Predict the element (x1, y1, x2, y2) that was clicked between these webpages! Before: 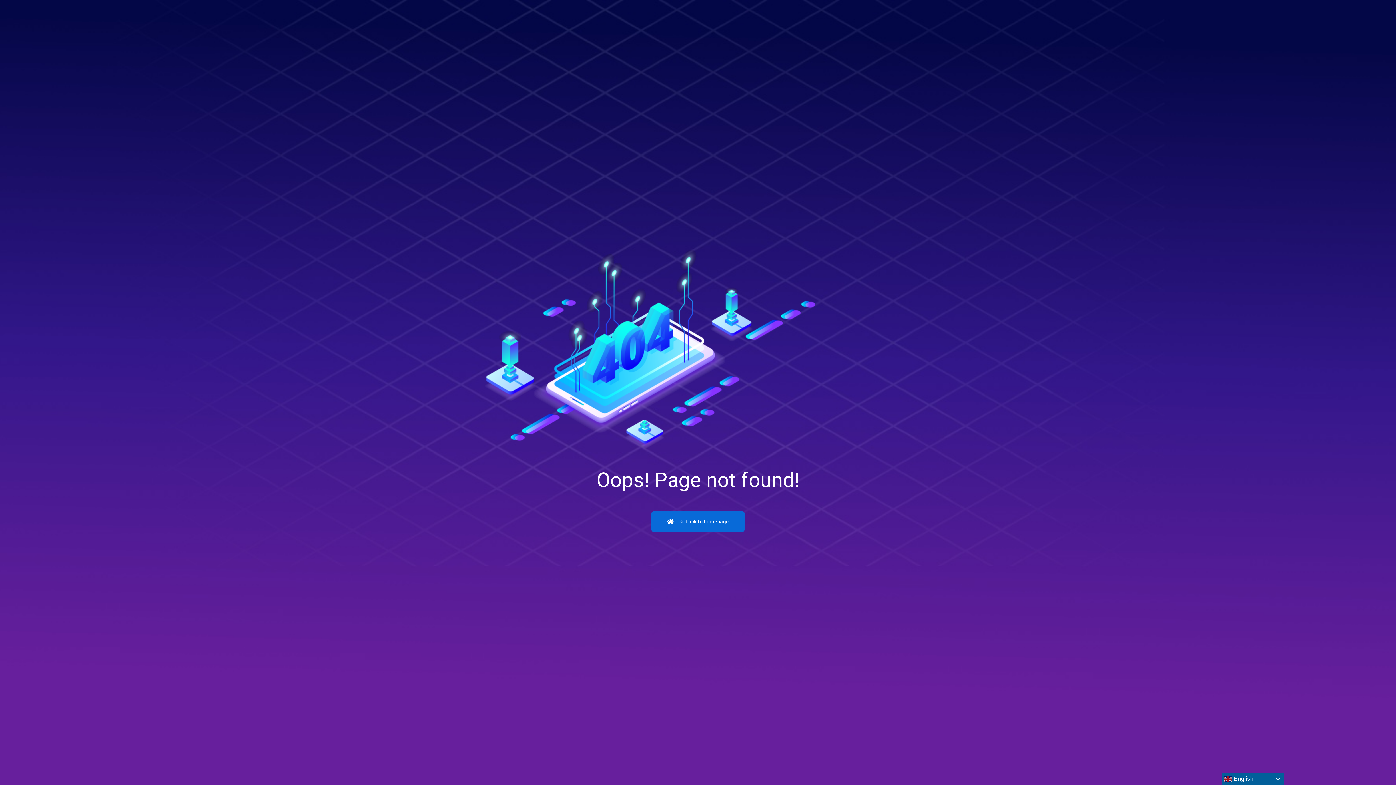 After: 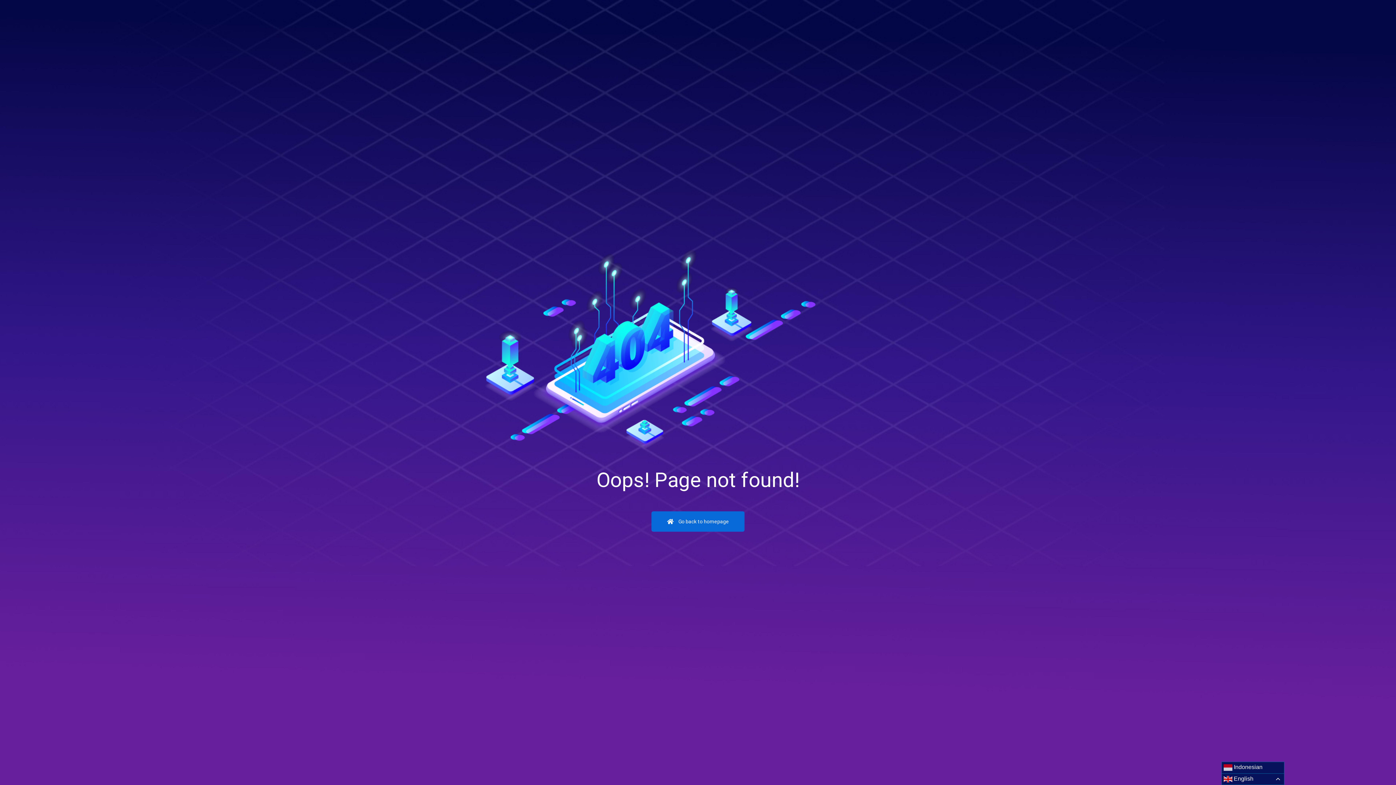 Action: bbox: (1221, 773, 1284, 785) label:  English